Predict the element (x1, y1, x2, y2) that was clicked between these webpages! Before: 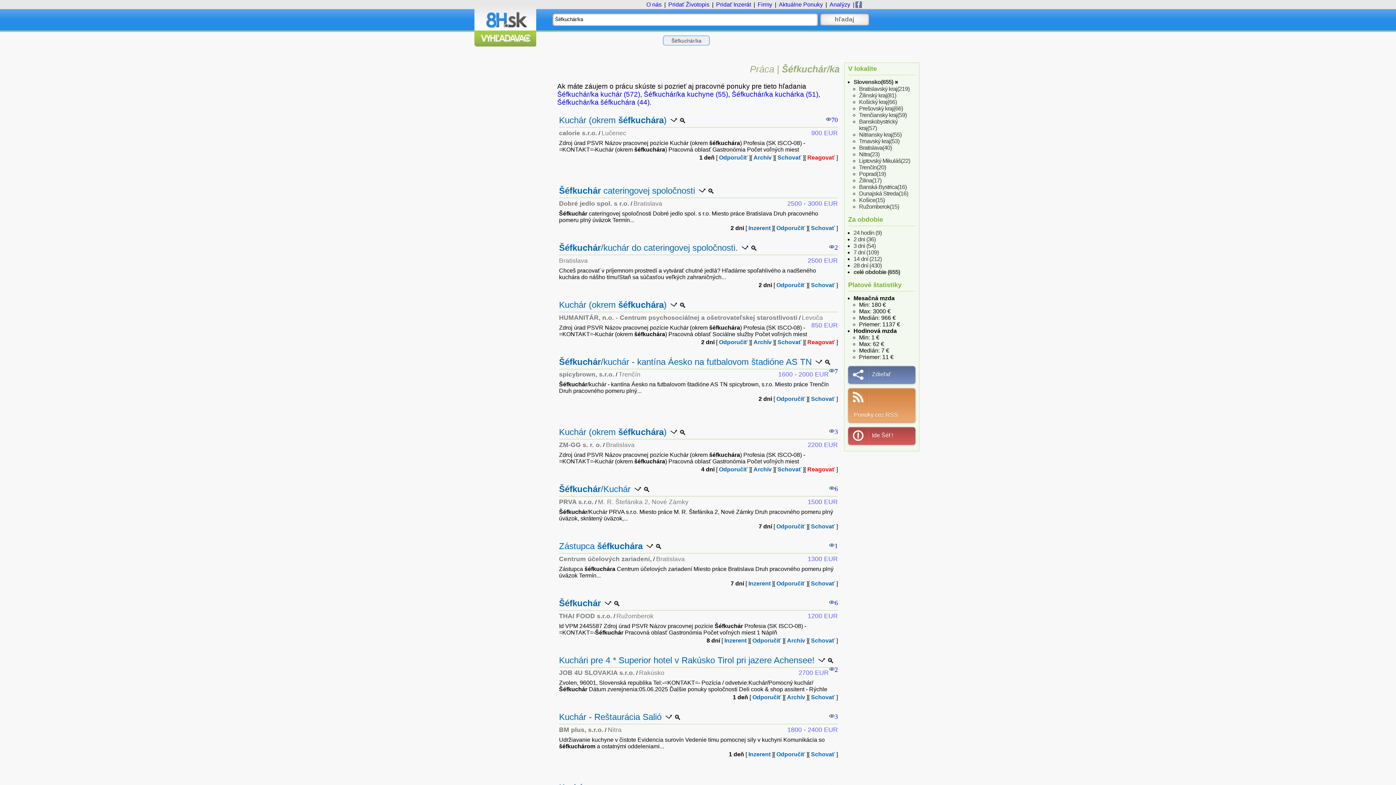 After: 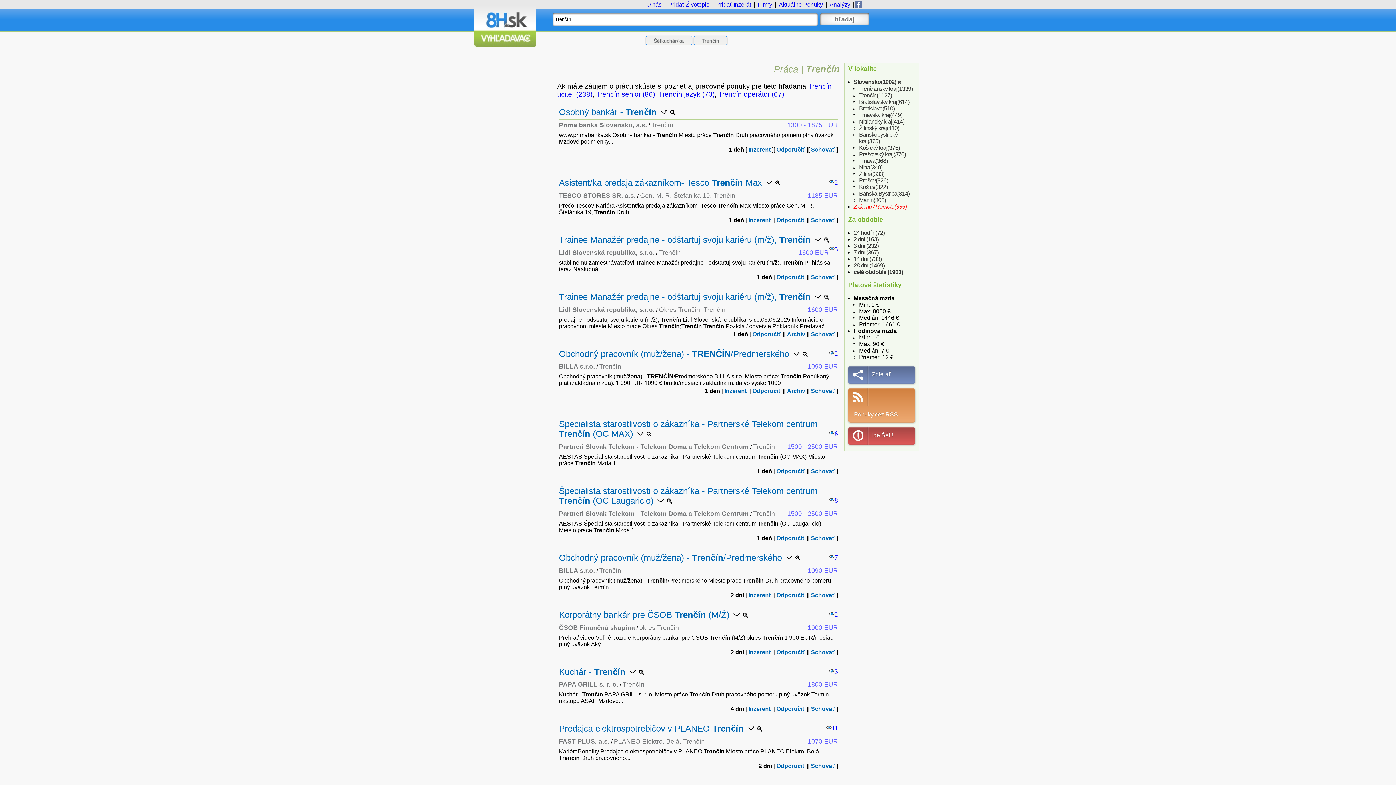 Action: bbox: (618, 371, 640, 378) label: Trenčín